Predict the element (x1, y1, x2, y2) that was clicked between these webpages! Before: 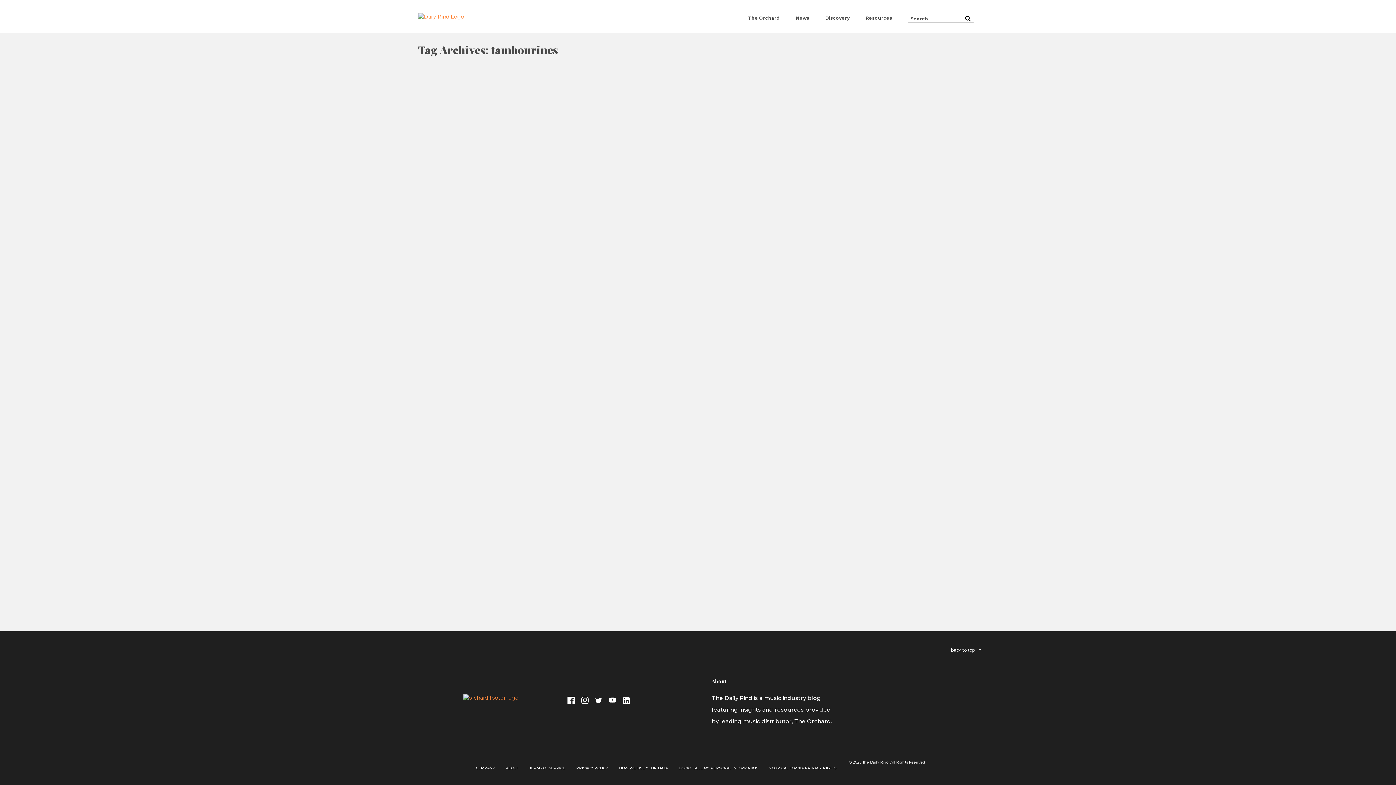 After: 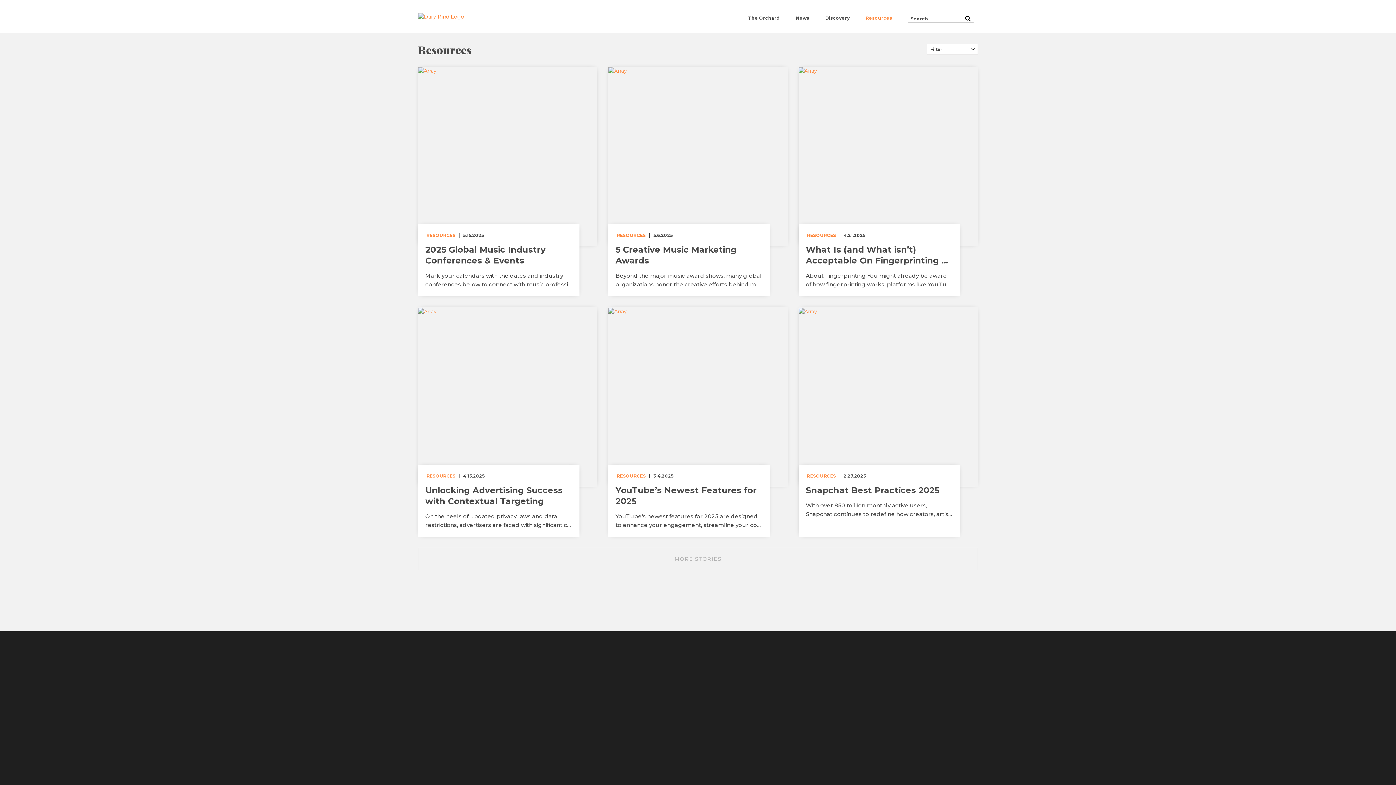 Action: bbox: (865, 15, 892, 20) label: Resources